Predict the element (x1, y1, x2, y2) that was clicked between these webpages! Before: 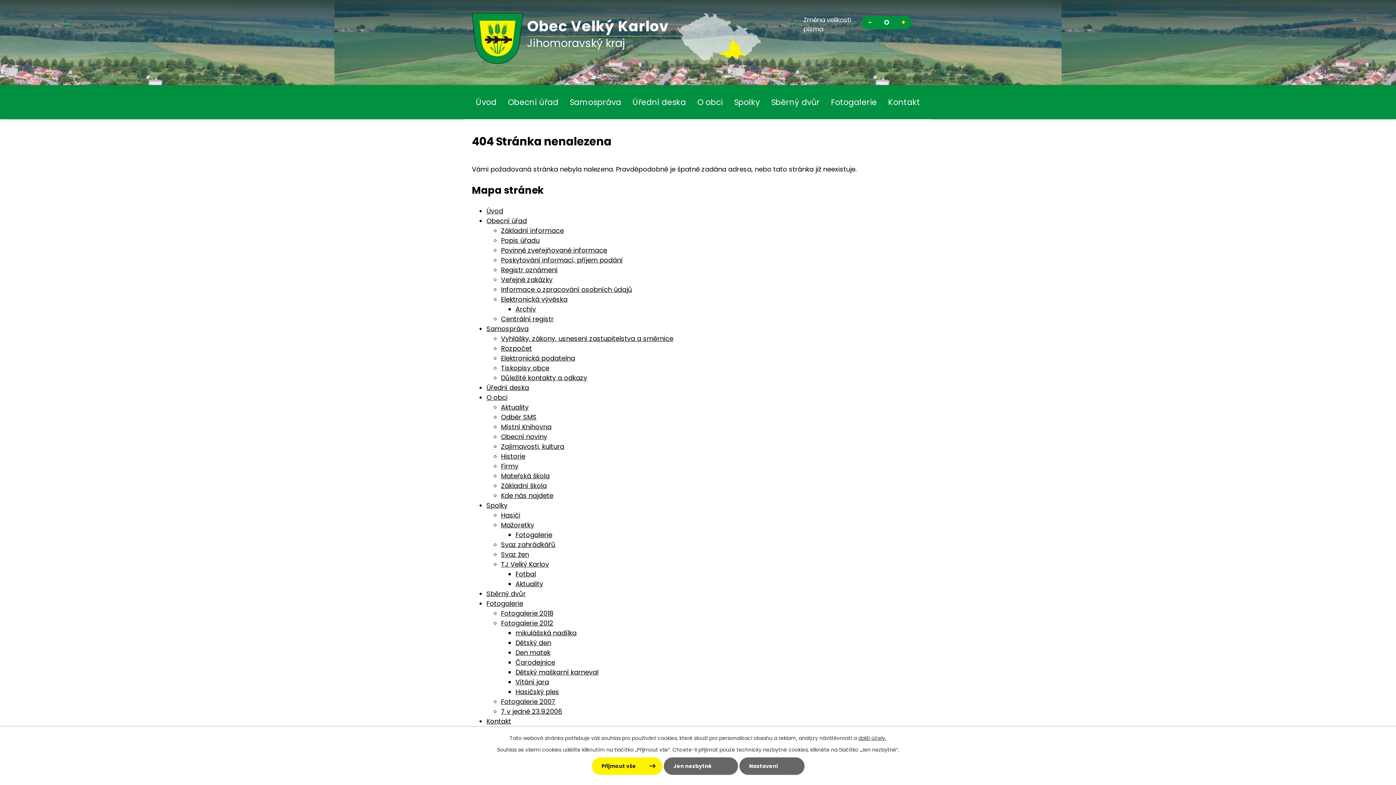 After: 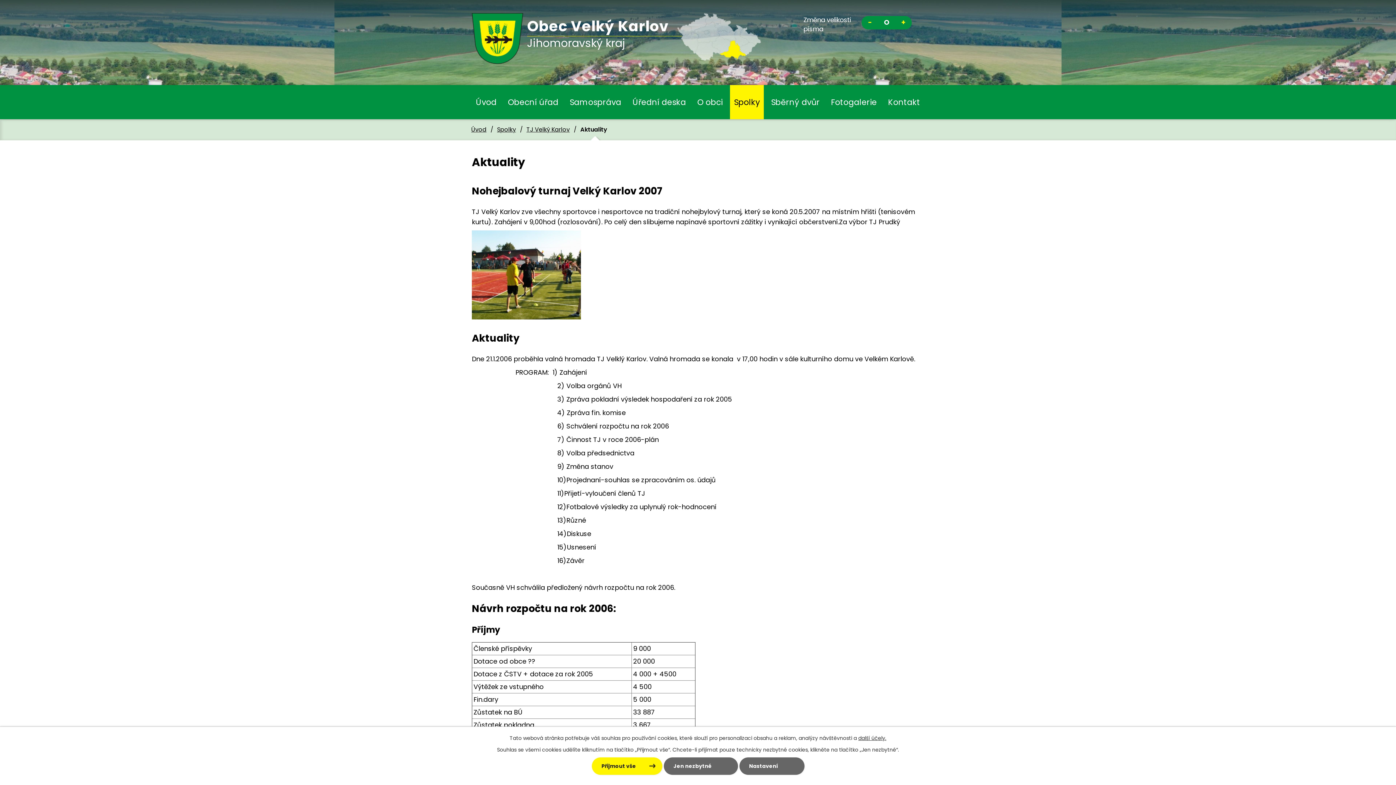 Action: label: Aktuality bbox: (515, 579, 543, 588)